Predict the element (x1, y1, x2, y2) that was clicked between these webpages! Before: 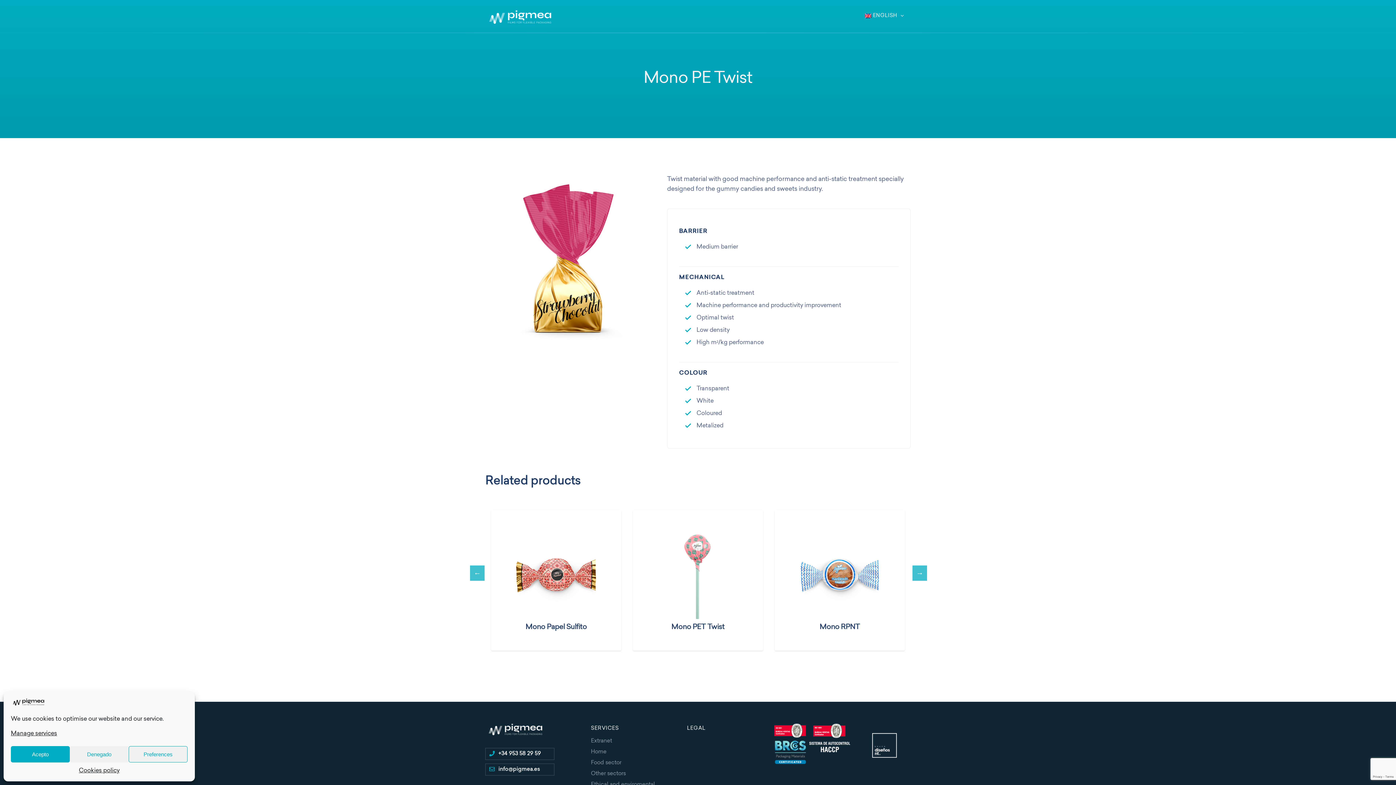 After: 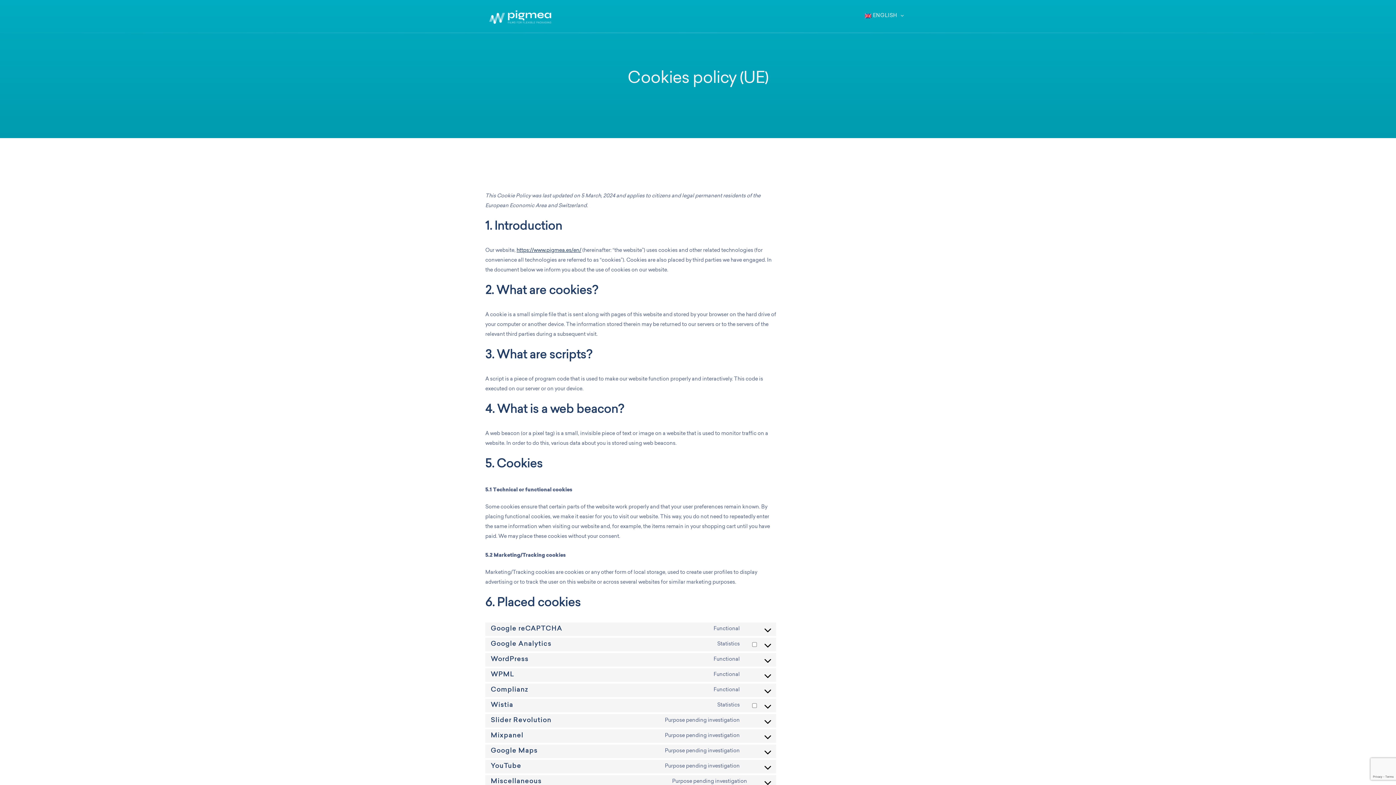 Action: bbox: (78, 766, 119, 776) label: Cookies policy